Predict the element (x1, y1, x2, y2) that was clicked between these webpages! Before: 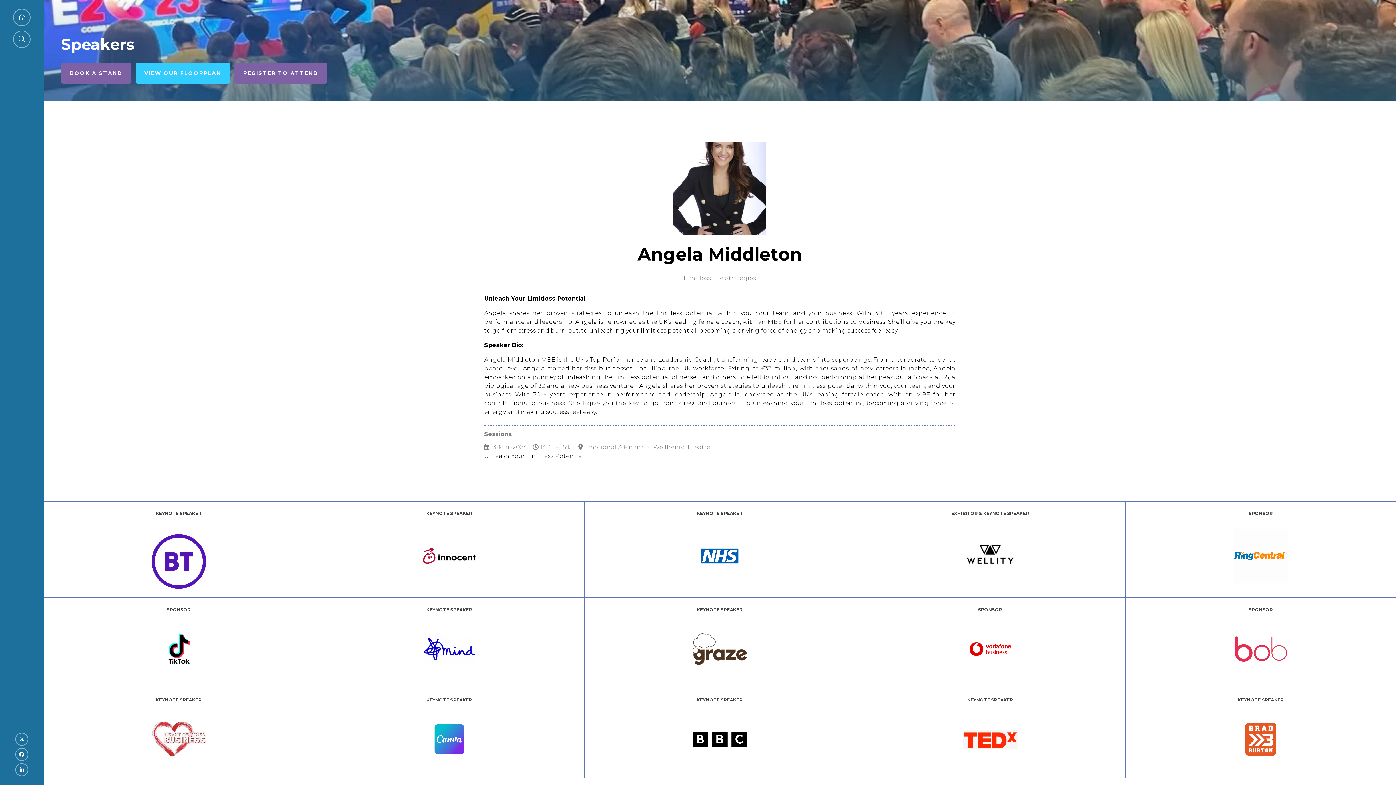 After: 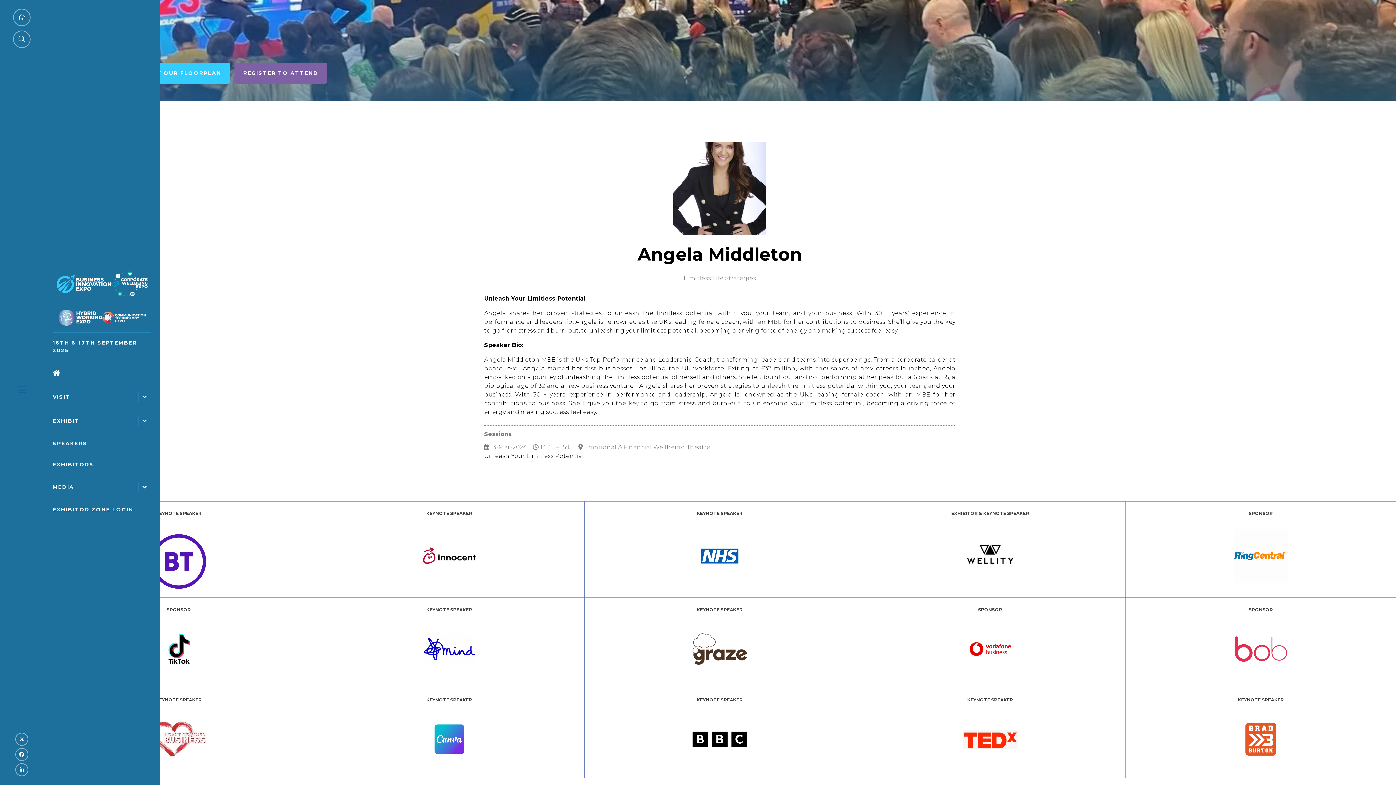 Action: bbox: (15, 733, 28, 746) label: Twitter